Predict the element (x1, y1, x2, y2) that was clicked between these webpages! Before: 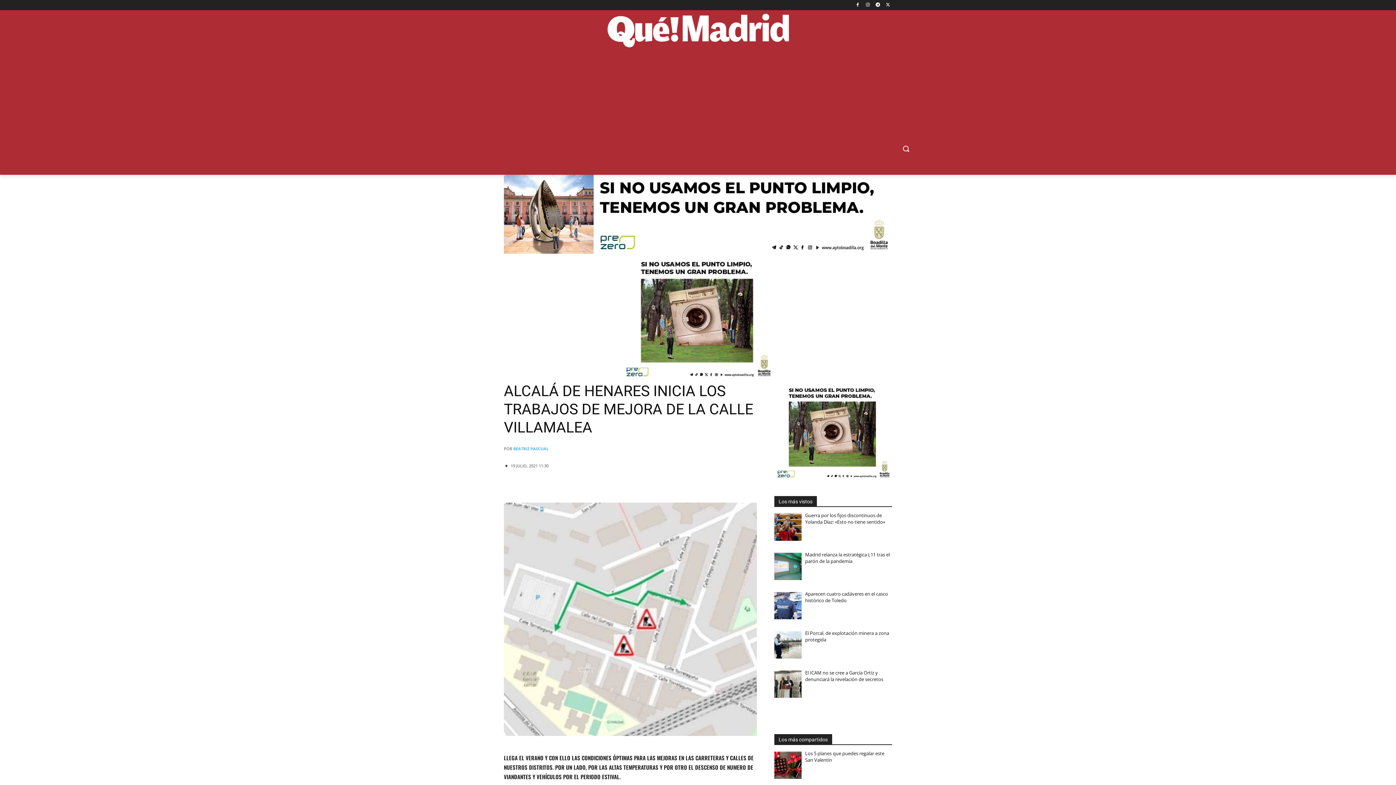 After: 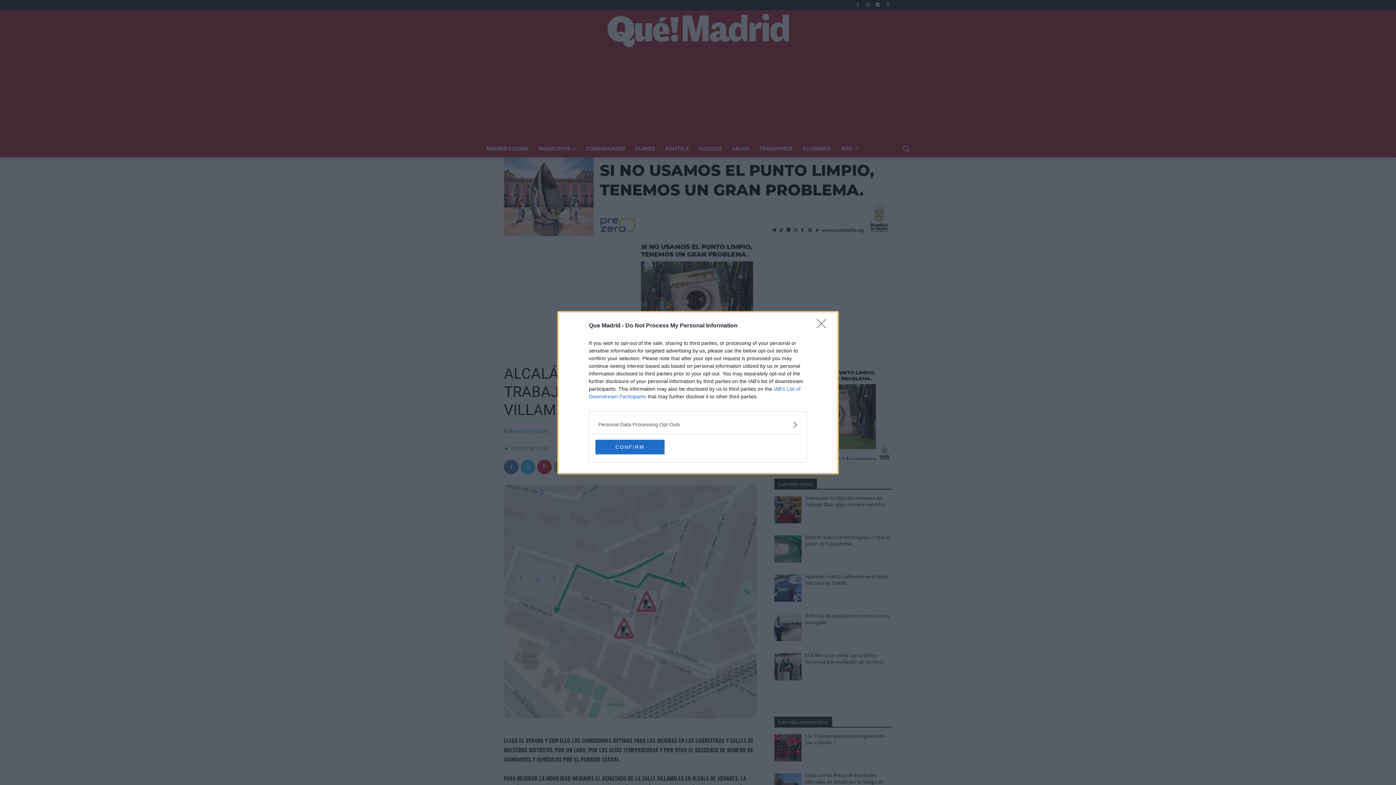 Action: bbox: (805, 669, 883, 682) label: El ICAM no se cree a García Ortiz y denunciará la revelación de secretos